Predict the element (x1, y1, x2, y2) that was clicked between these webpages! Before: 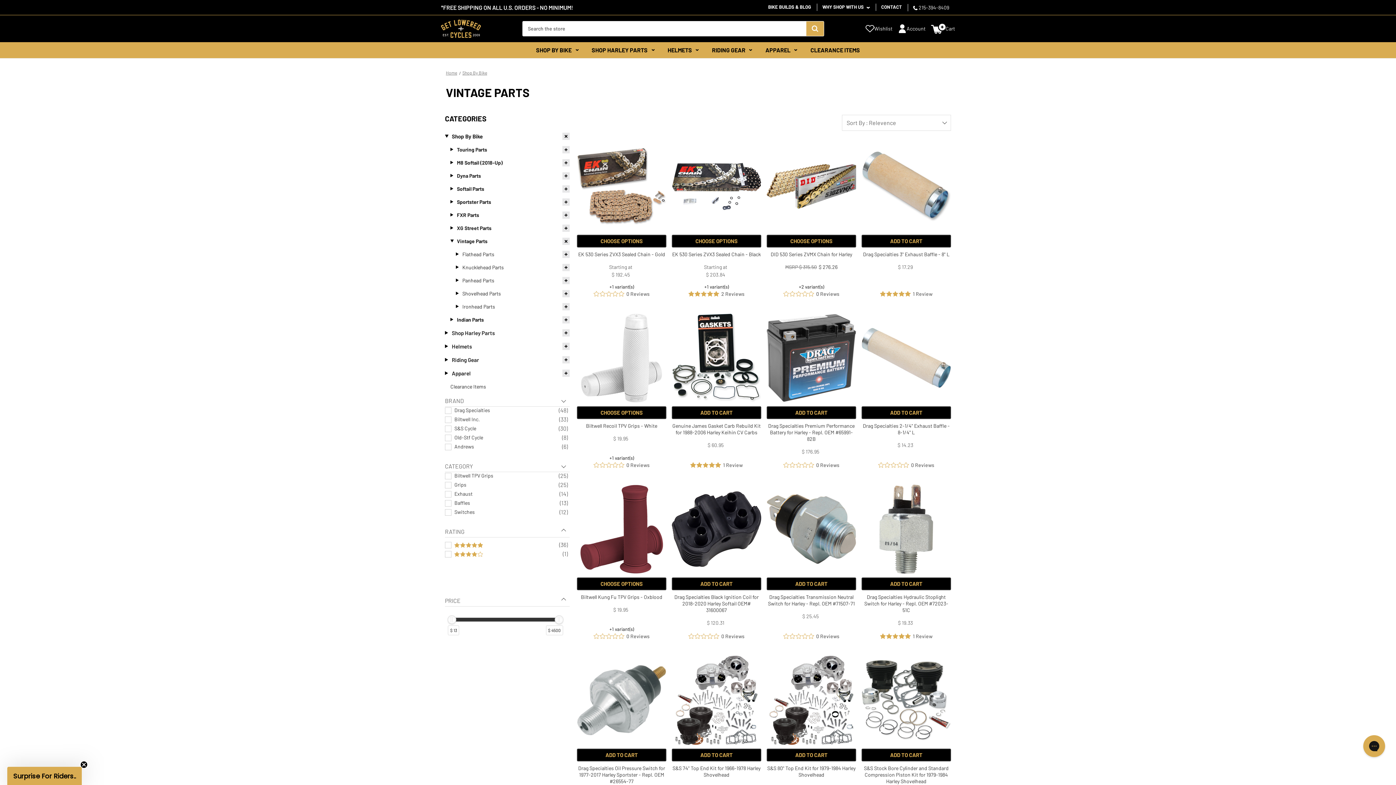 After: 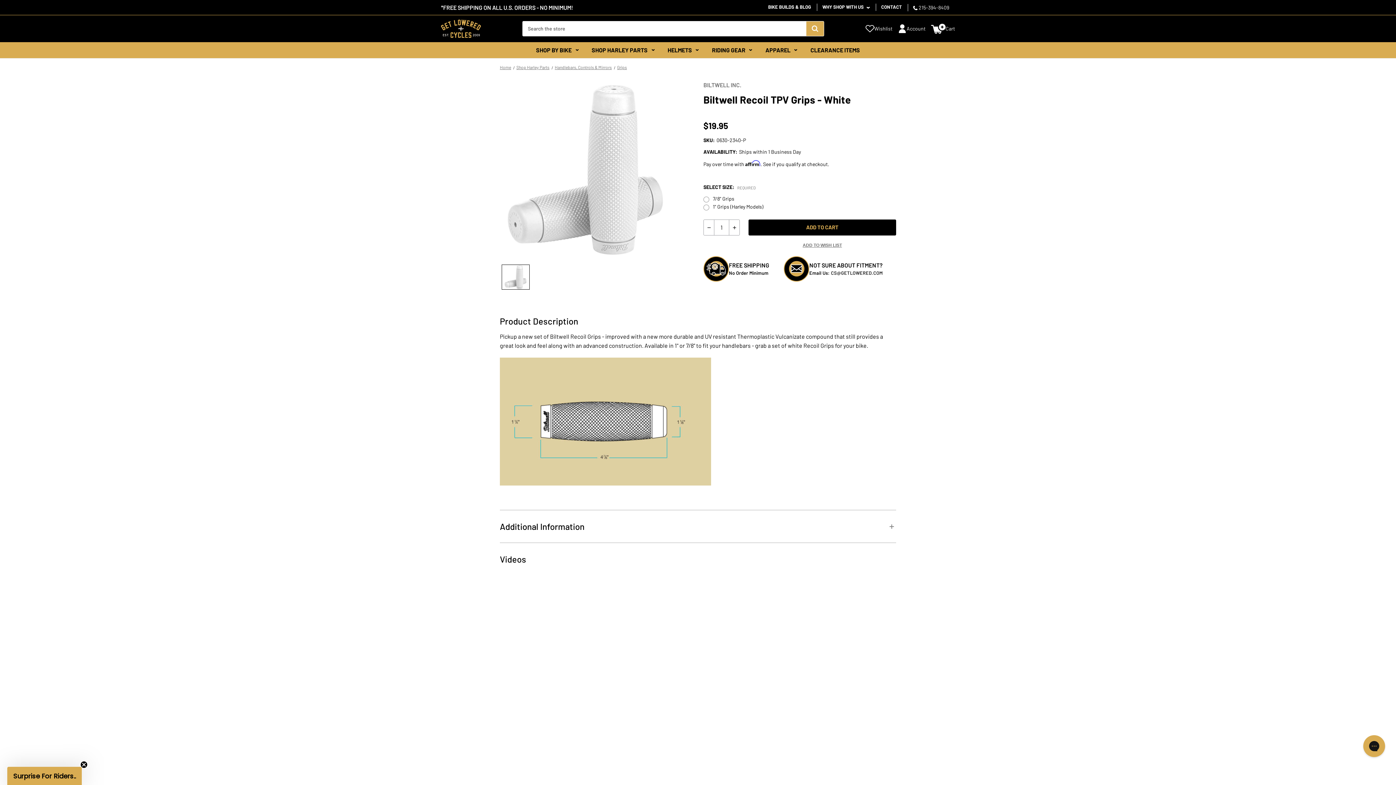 Action: label: Biltwell Recoil TPV Grips - White bbox: (577, 422, 666, 429)